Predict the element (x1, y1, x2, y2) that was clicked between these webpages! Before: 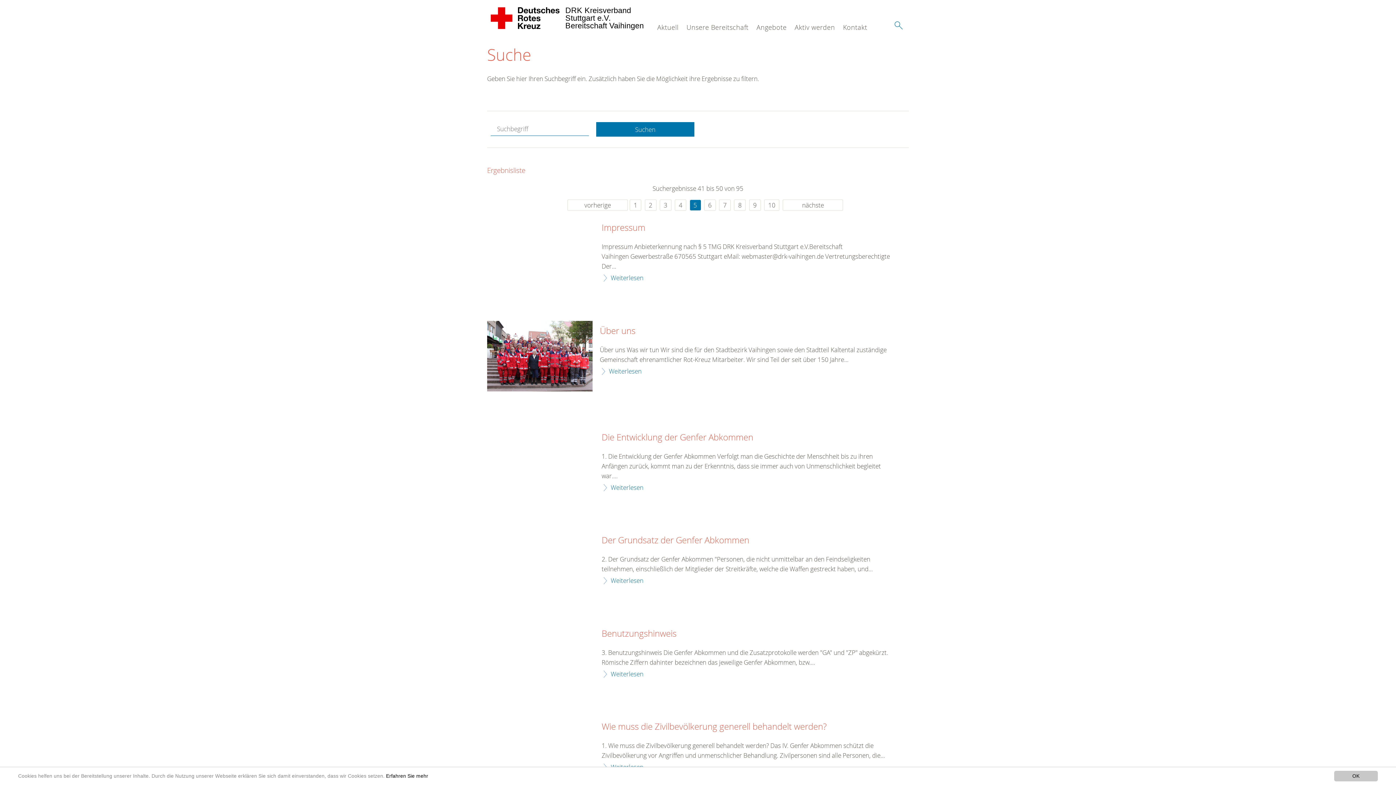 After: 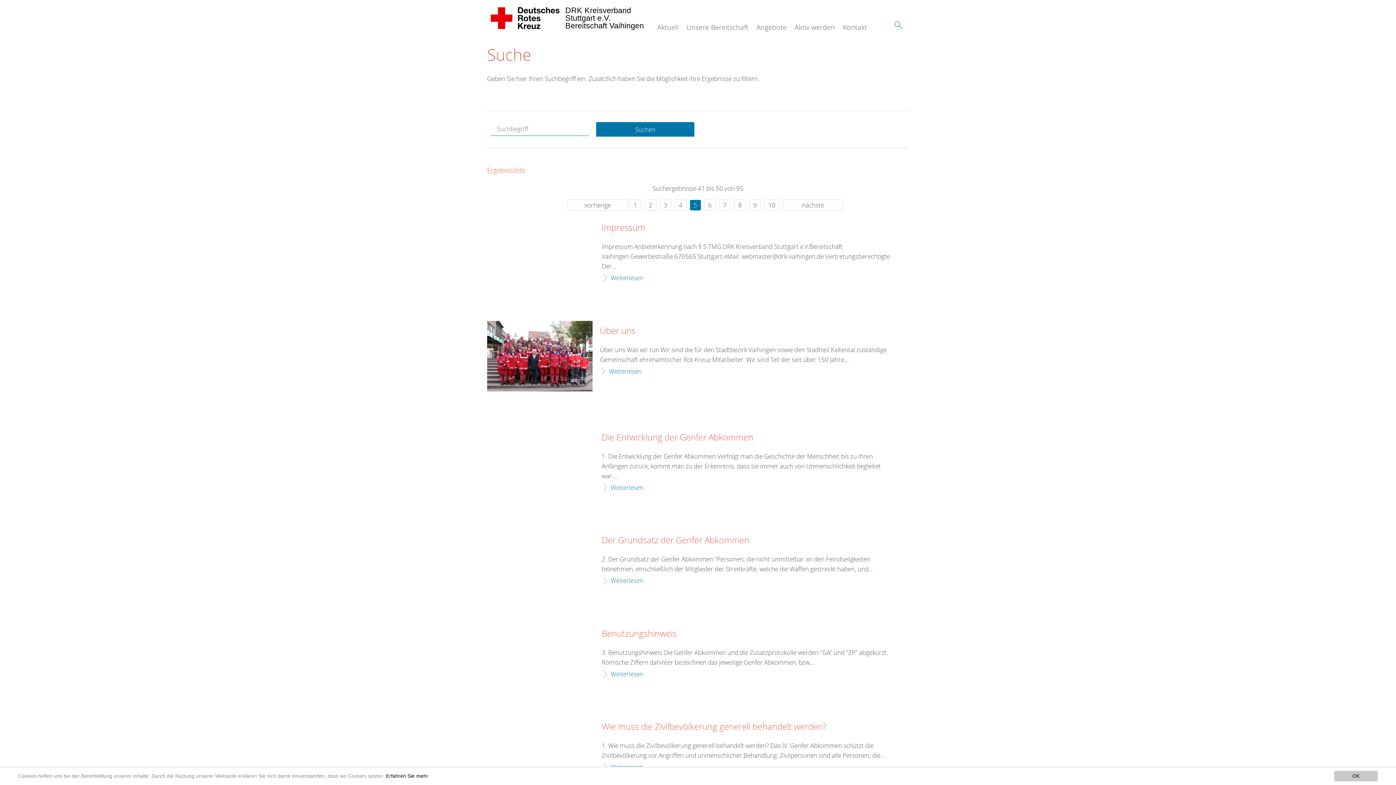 Action: label: 5 bbox: (690, 199, 700, 210)